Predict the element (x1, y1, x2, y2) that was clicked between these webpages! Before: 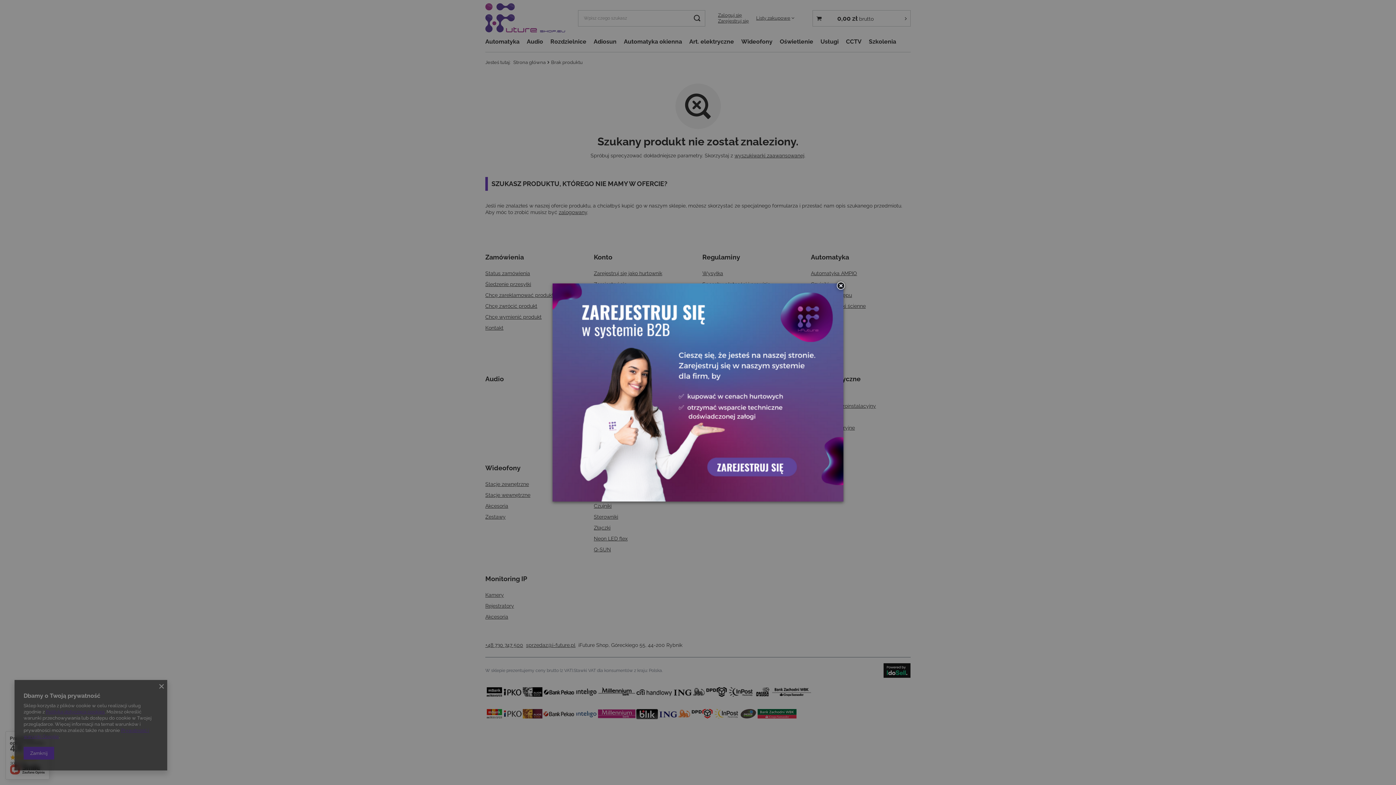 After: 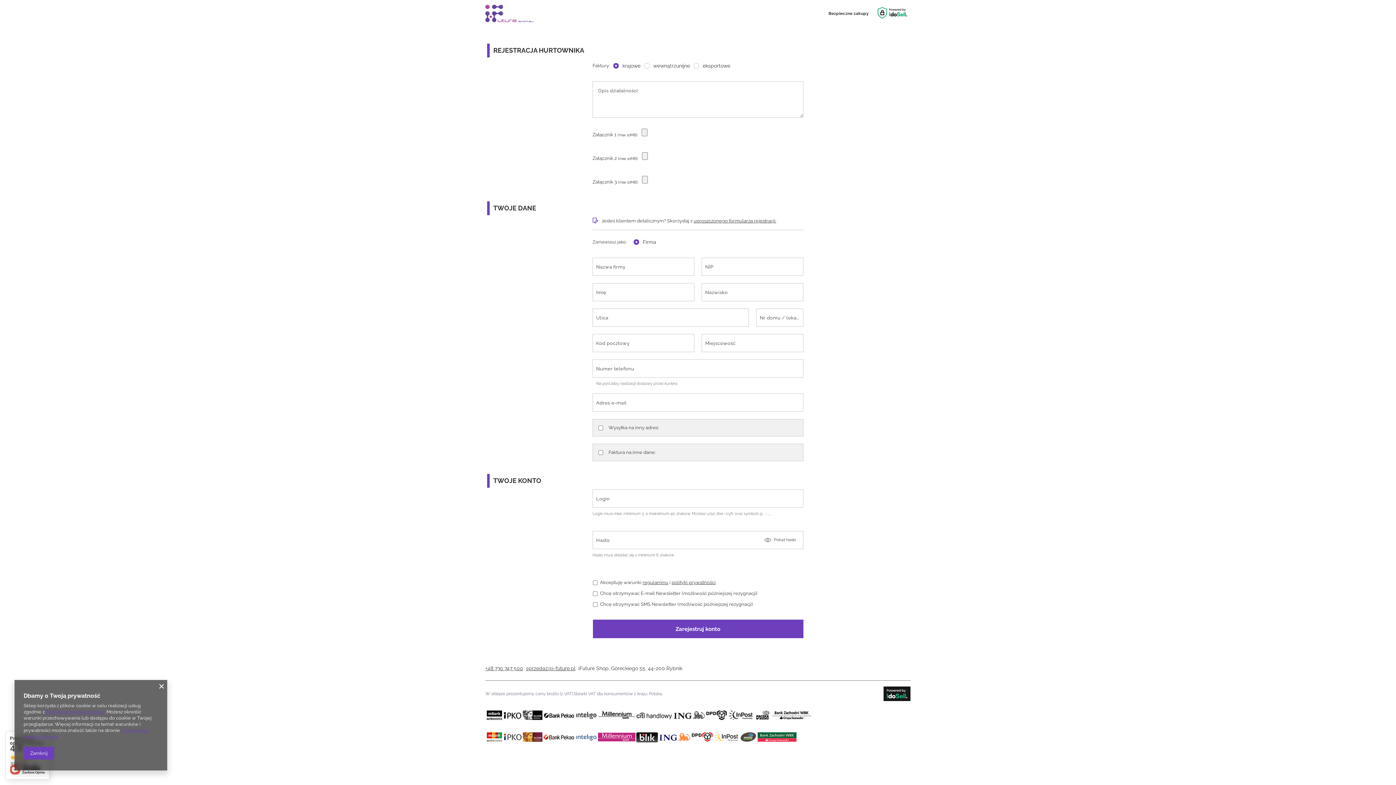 Action: bbox: (552, 283, 843, 501)